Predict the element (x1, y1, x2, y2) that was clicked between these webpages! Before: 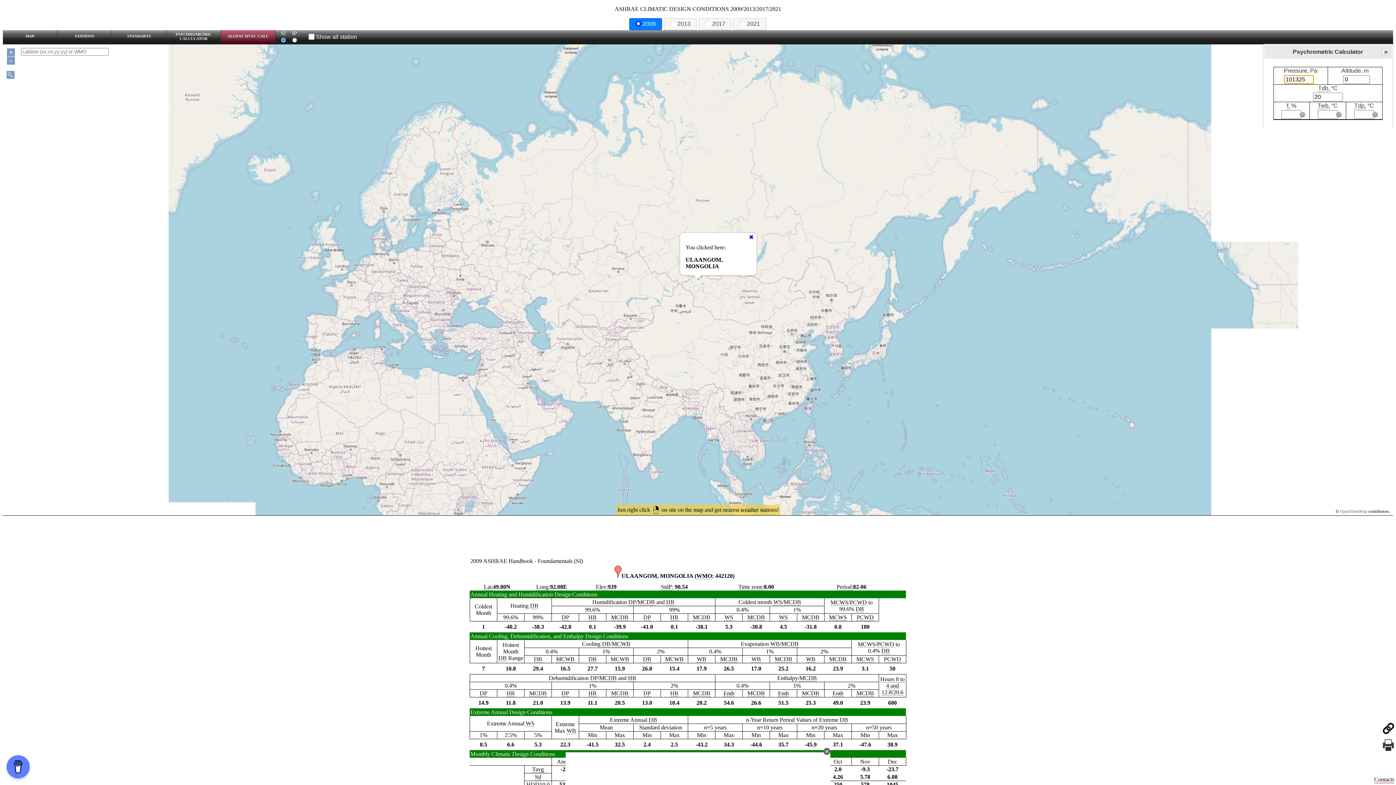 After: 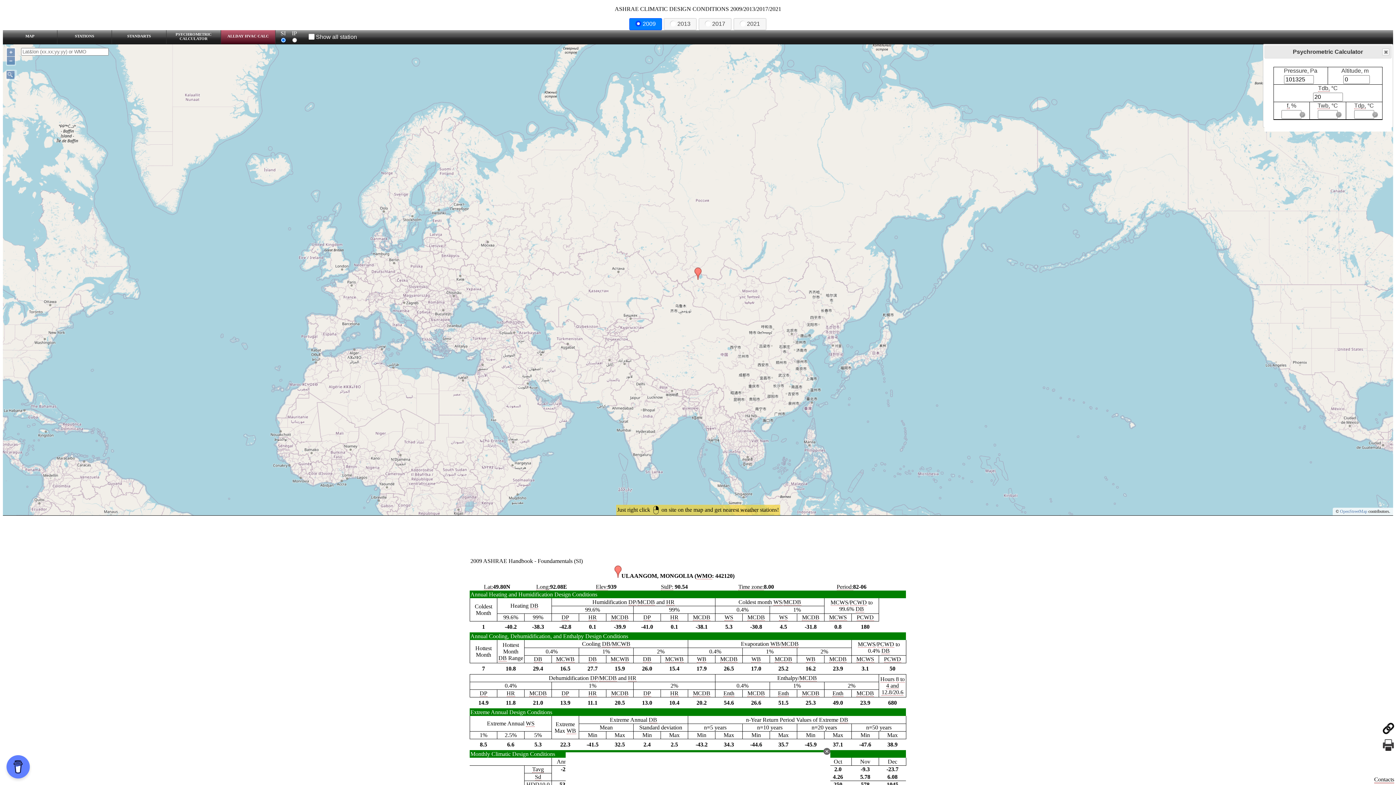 Action: bbox: (749, 233, 753, 240)